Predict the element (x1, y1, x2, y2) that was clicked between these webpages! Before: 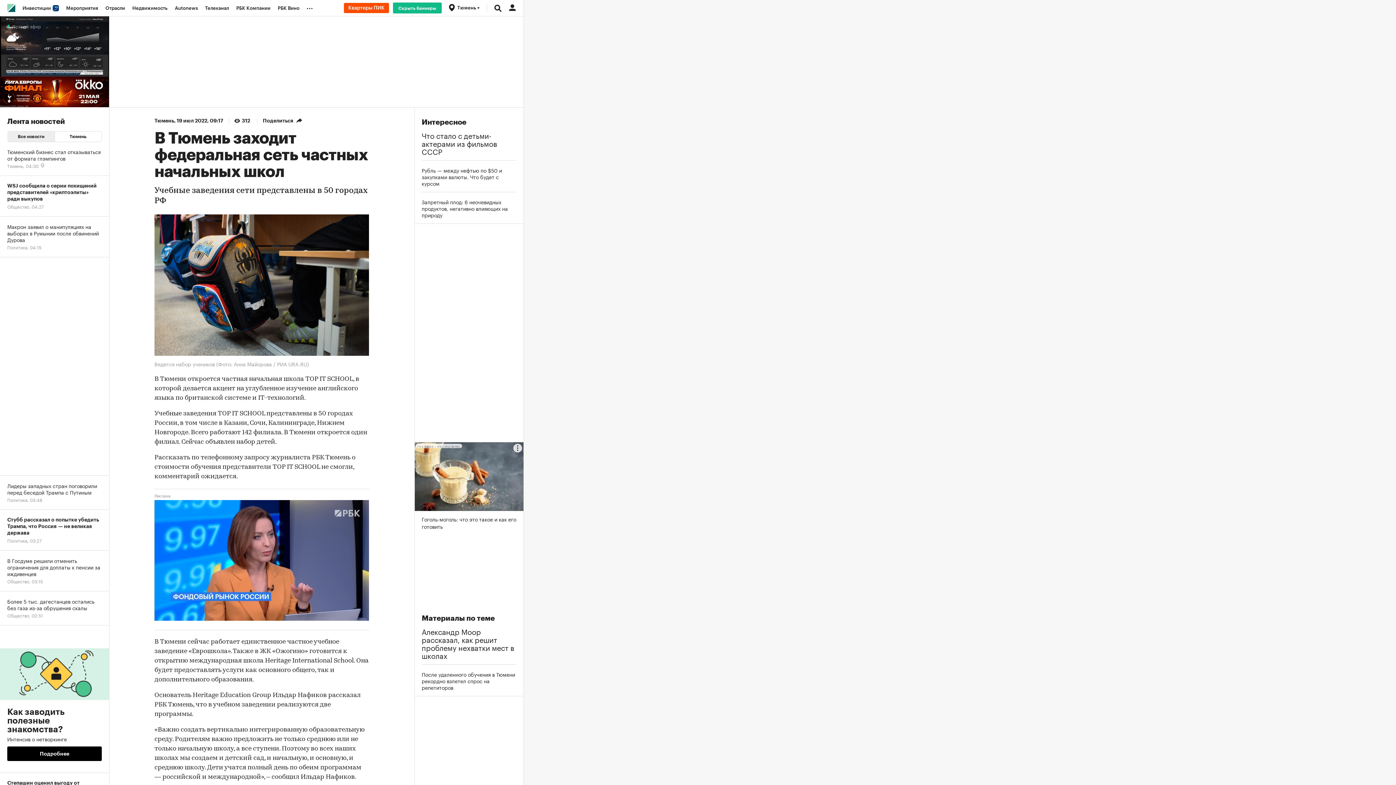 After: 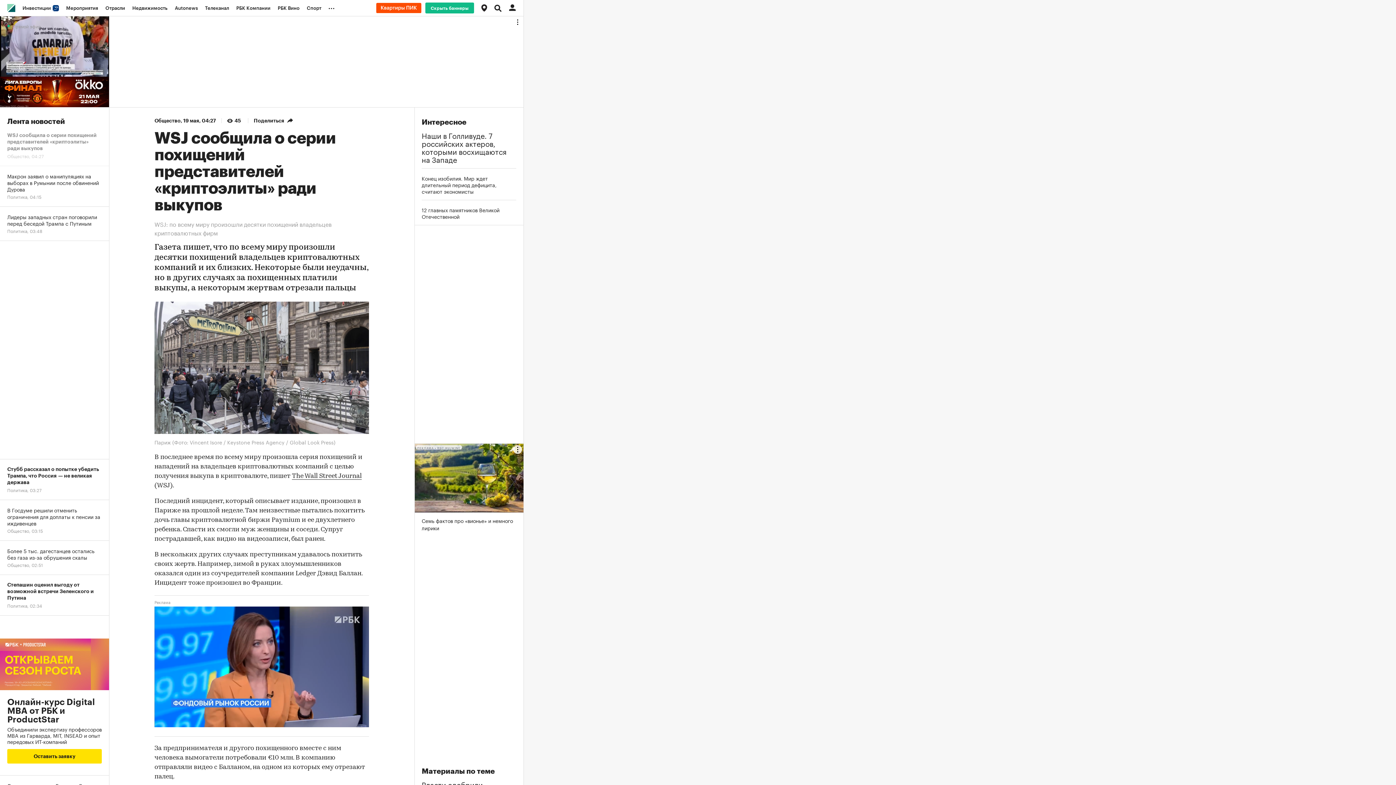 Action: bbox: (0, 176, 109, 216) label: WSJ сообщила о серии похищений представителей «криптоэлиты» ради выкупов
Общество, 04:27